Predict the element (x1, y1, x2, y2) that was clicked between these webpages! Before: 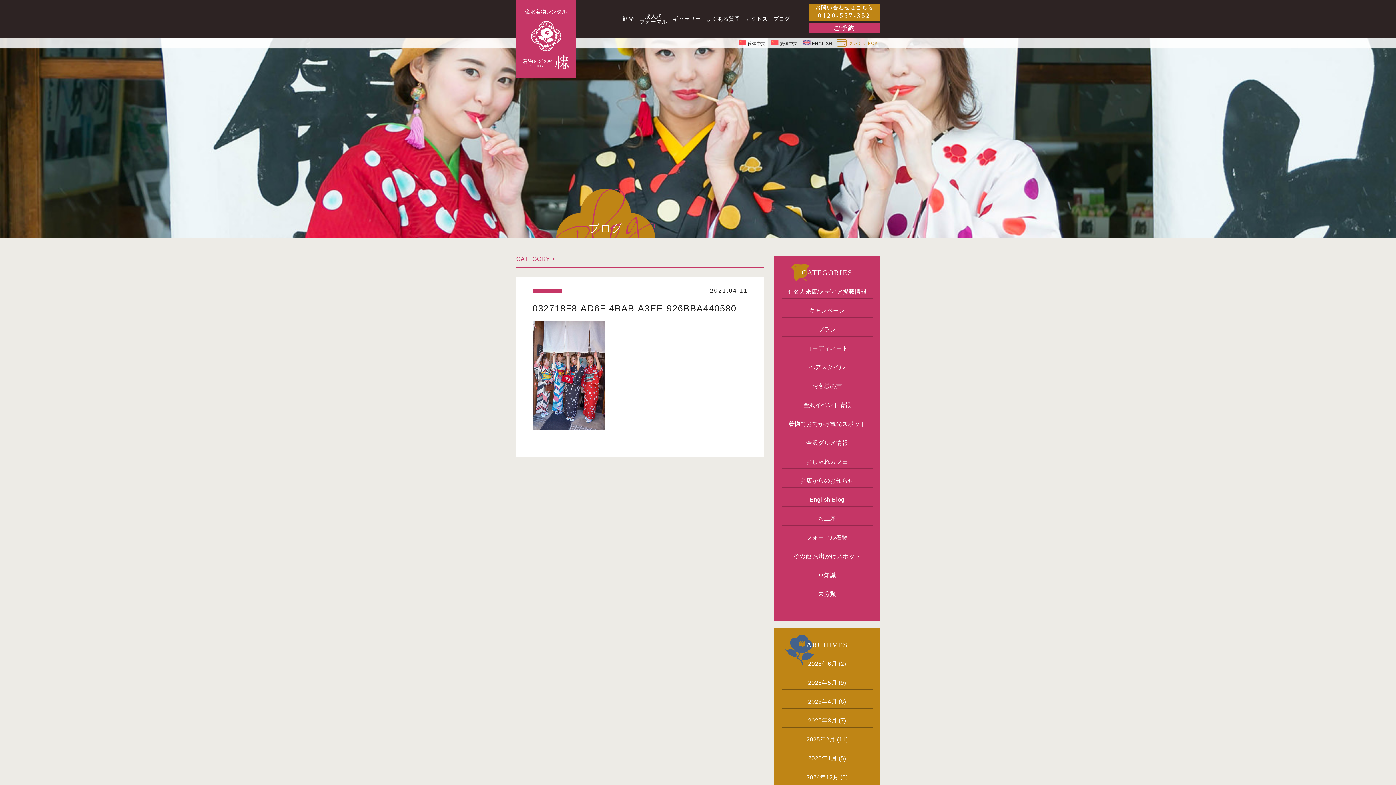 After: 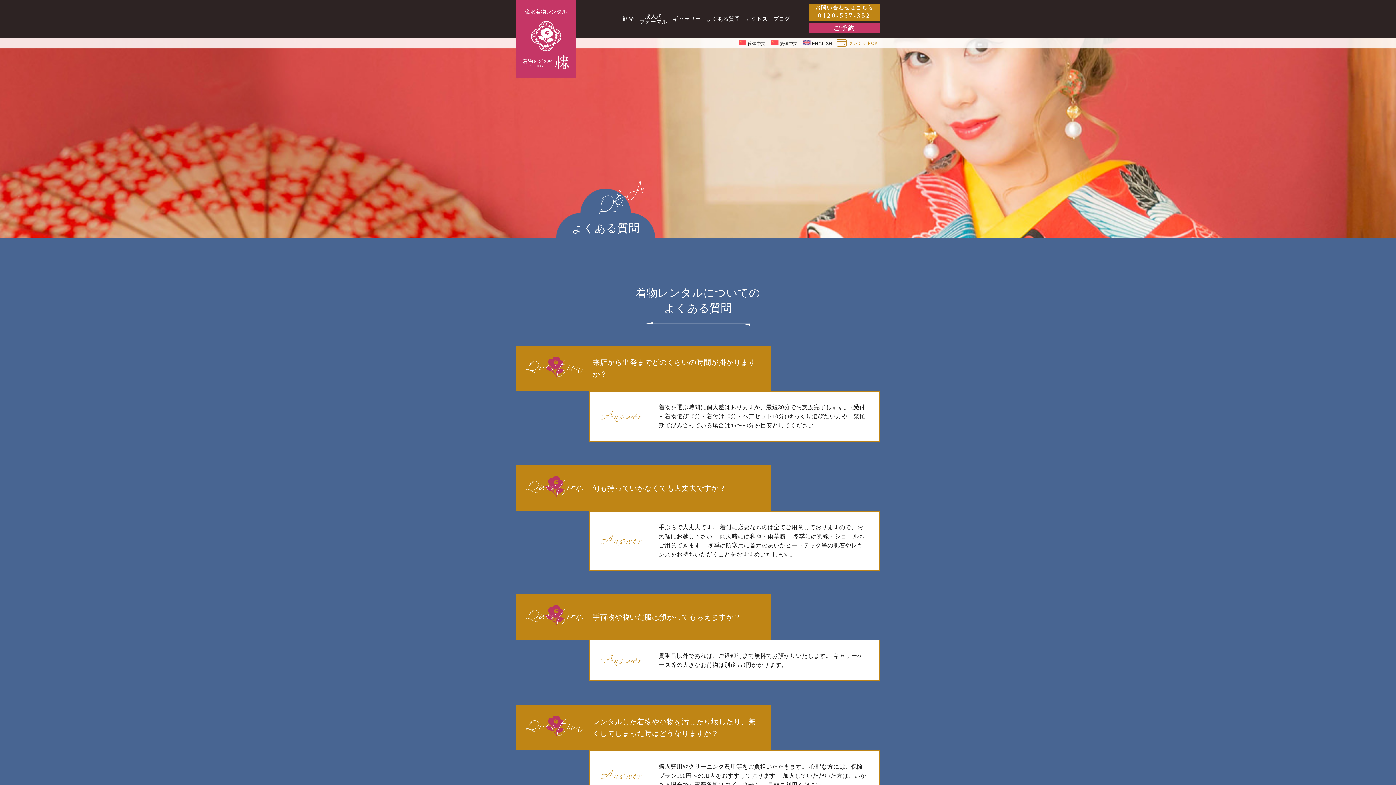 Action: label: よくある質問 bbox: (706, 16, 740, 21)